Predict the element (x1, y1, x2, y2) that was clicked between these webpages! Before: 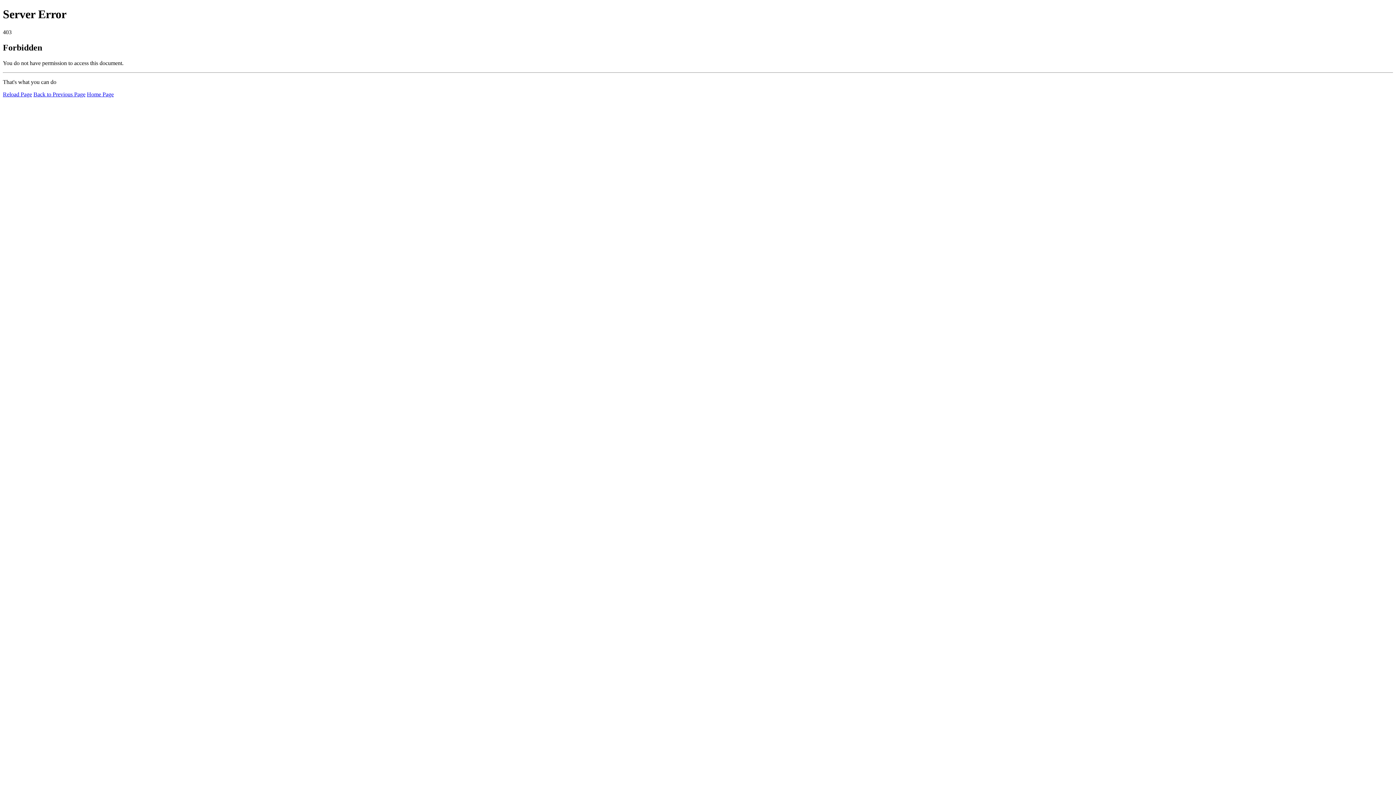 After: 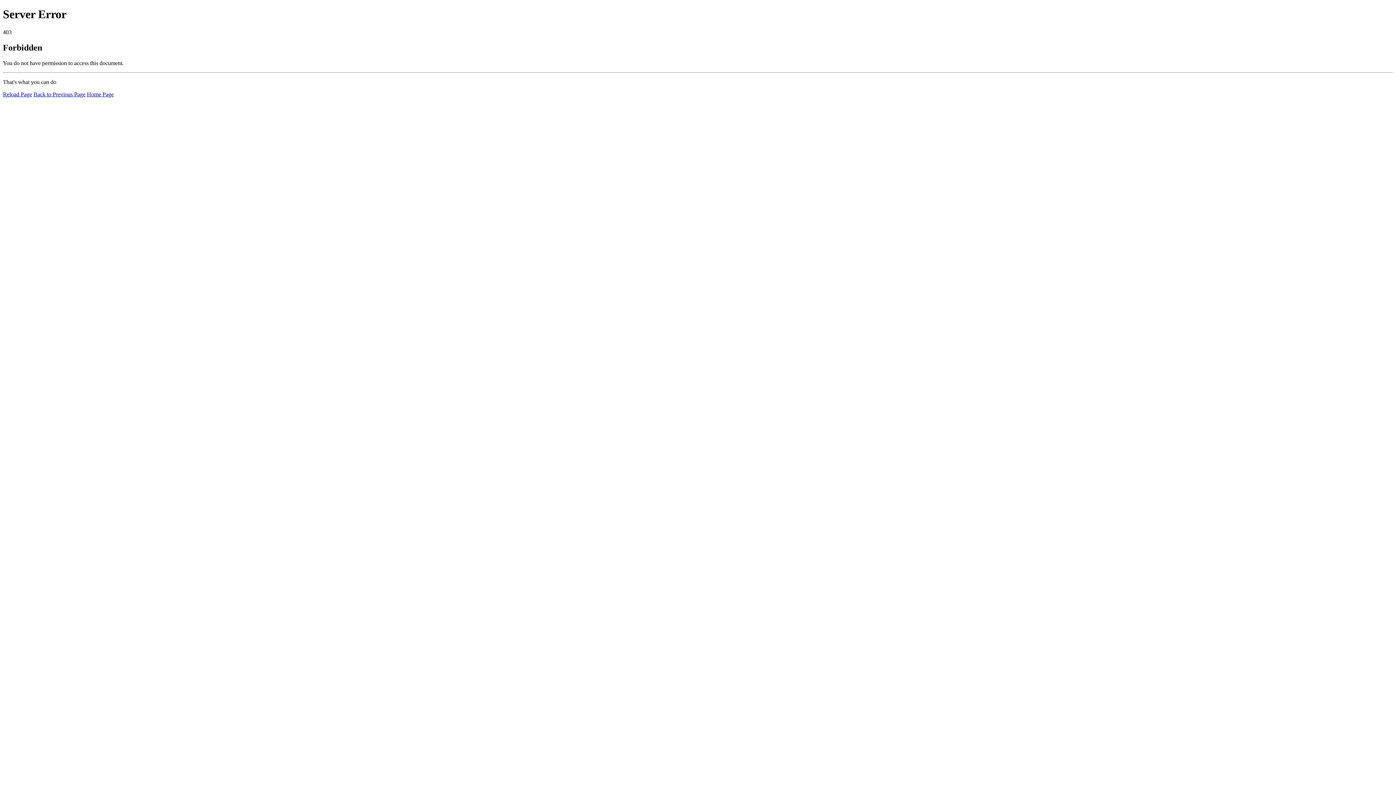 Action: label: Reload Page bbox: (2, 91, 32, 97)